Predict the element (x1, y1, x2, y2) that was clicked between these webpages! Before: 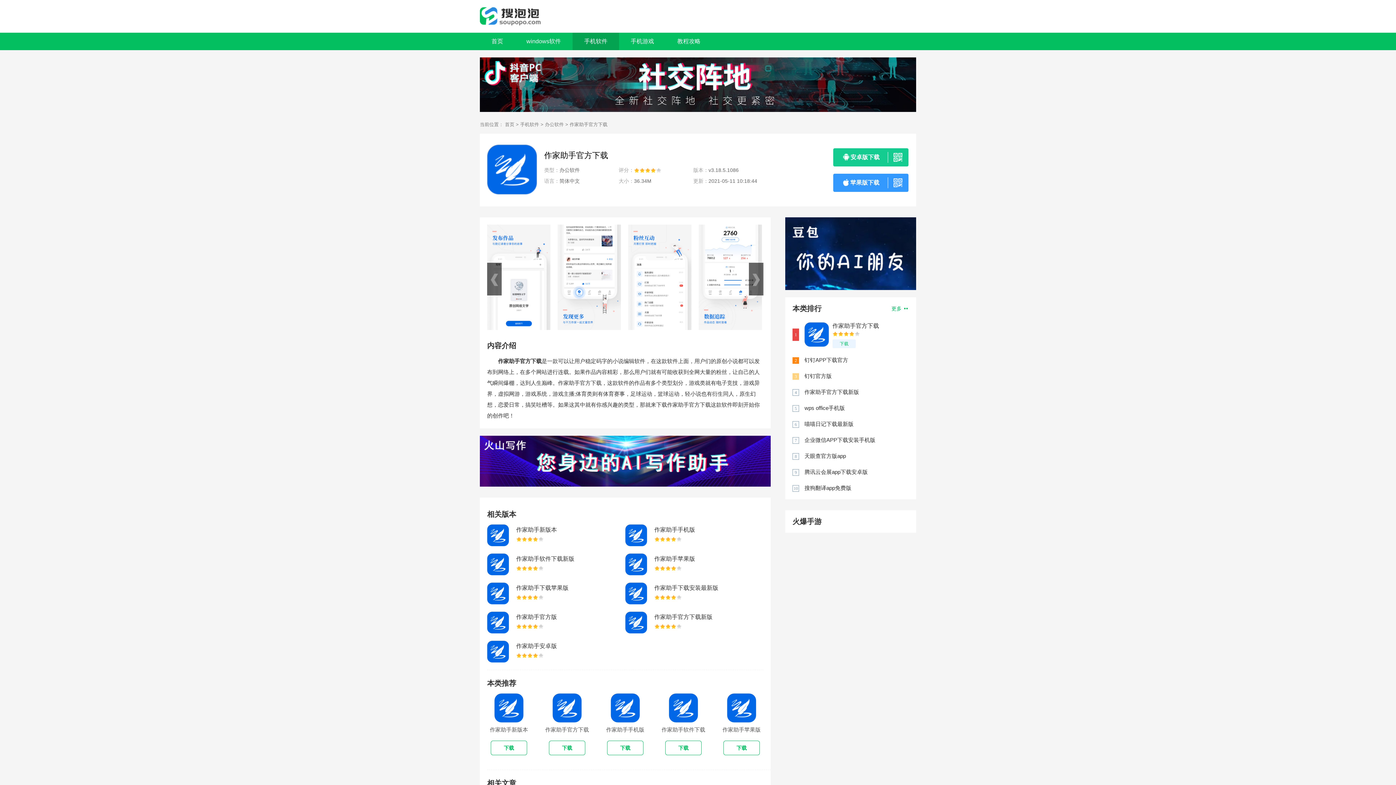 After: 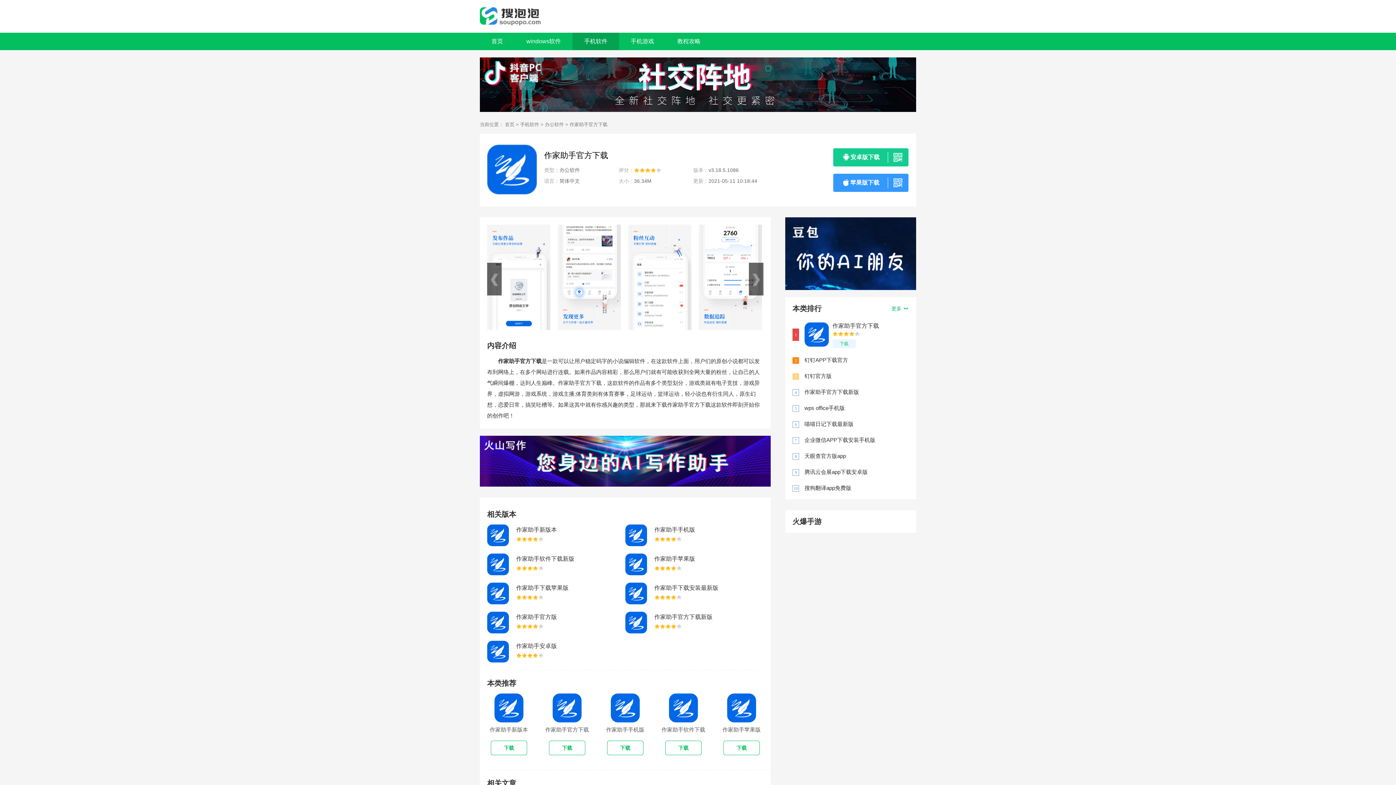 Action: bbox: (785, 217, 916, 290)